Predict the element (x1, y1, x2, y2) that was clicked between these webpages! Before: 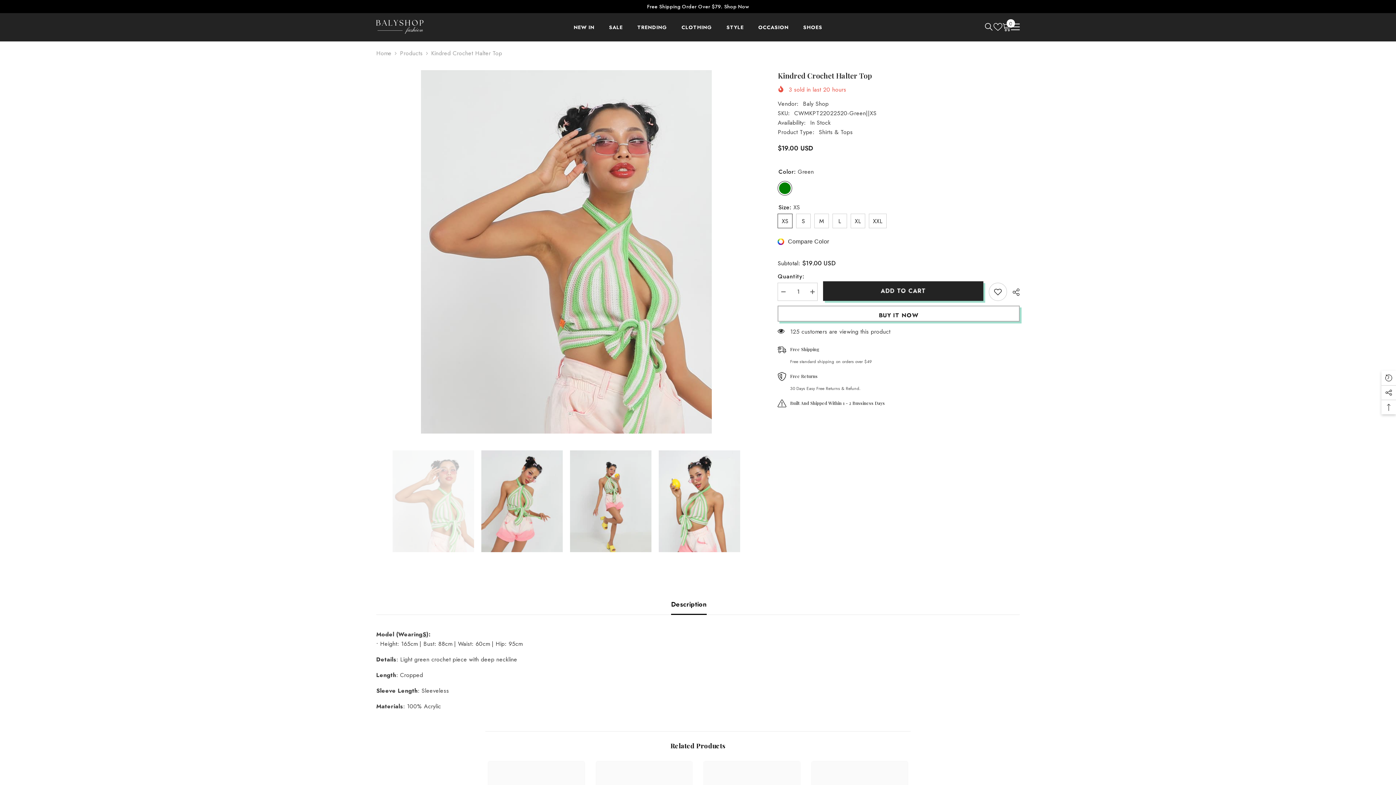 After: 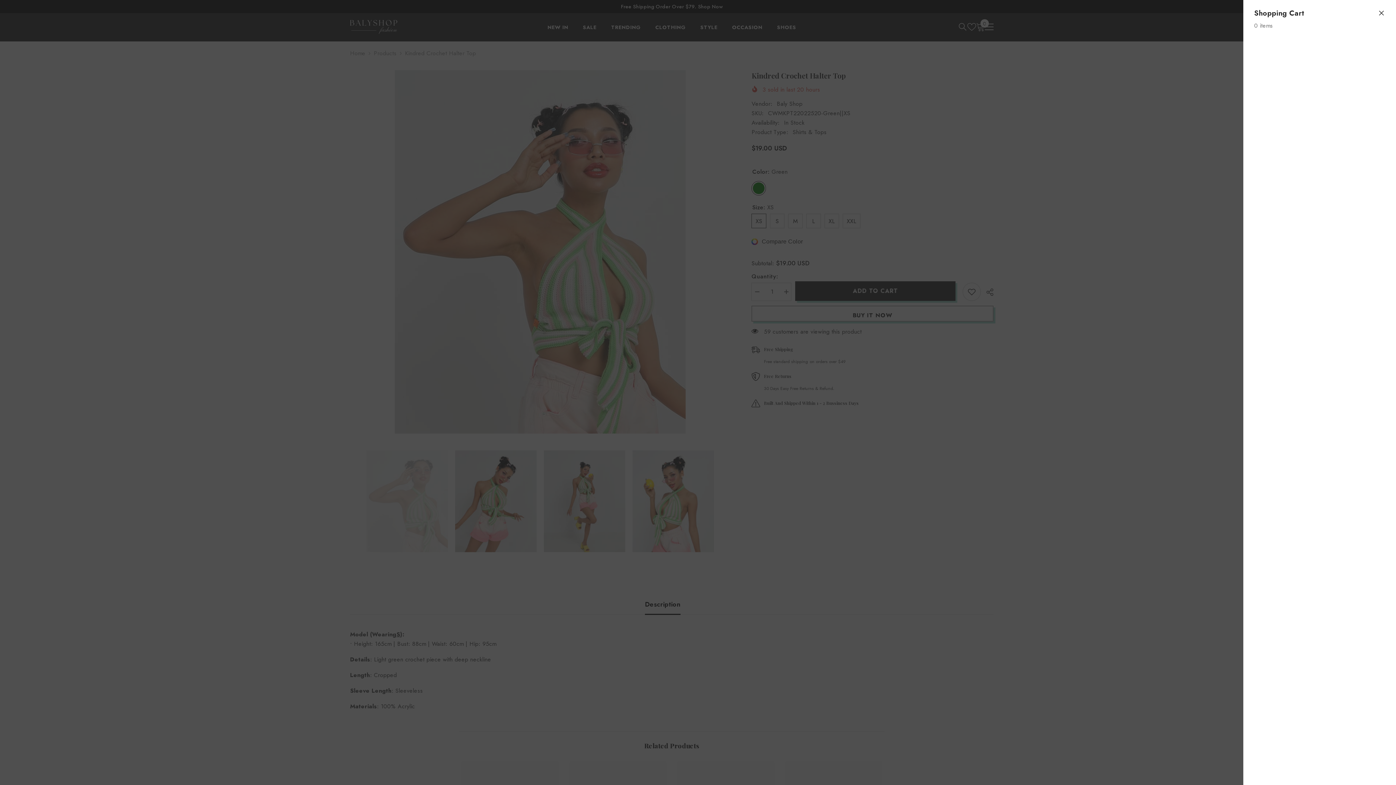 Action: label: Cart0
0
0 items bbox: (1002, 22, 1011, 31)